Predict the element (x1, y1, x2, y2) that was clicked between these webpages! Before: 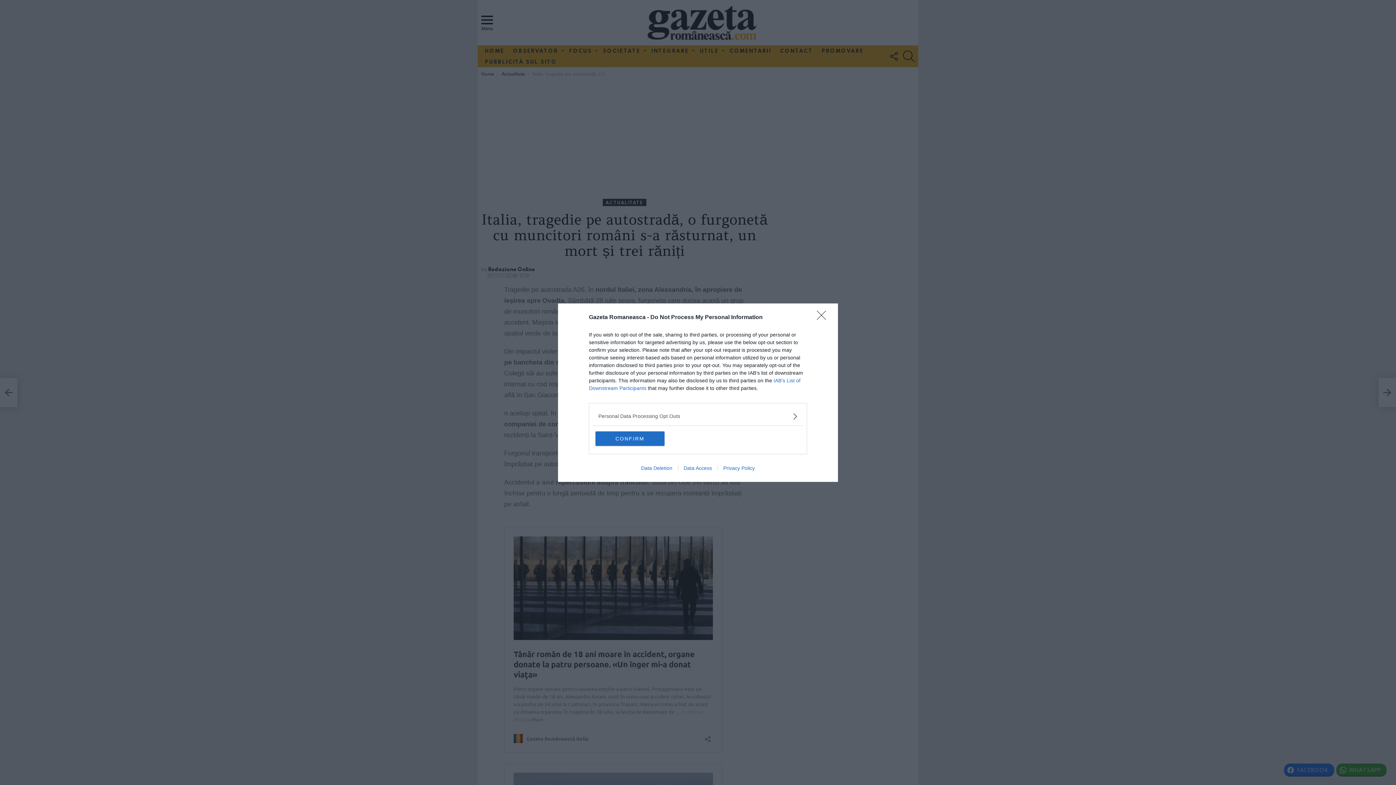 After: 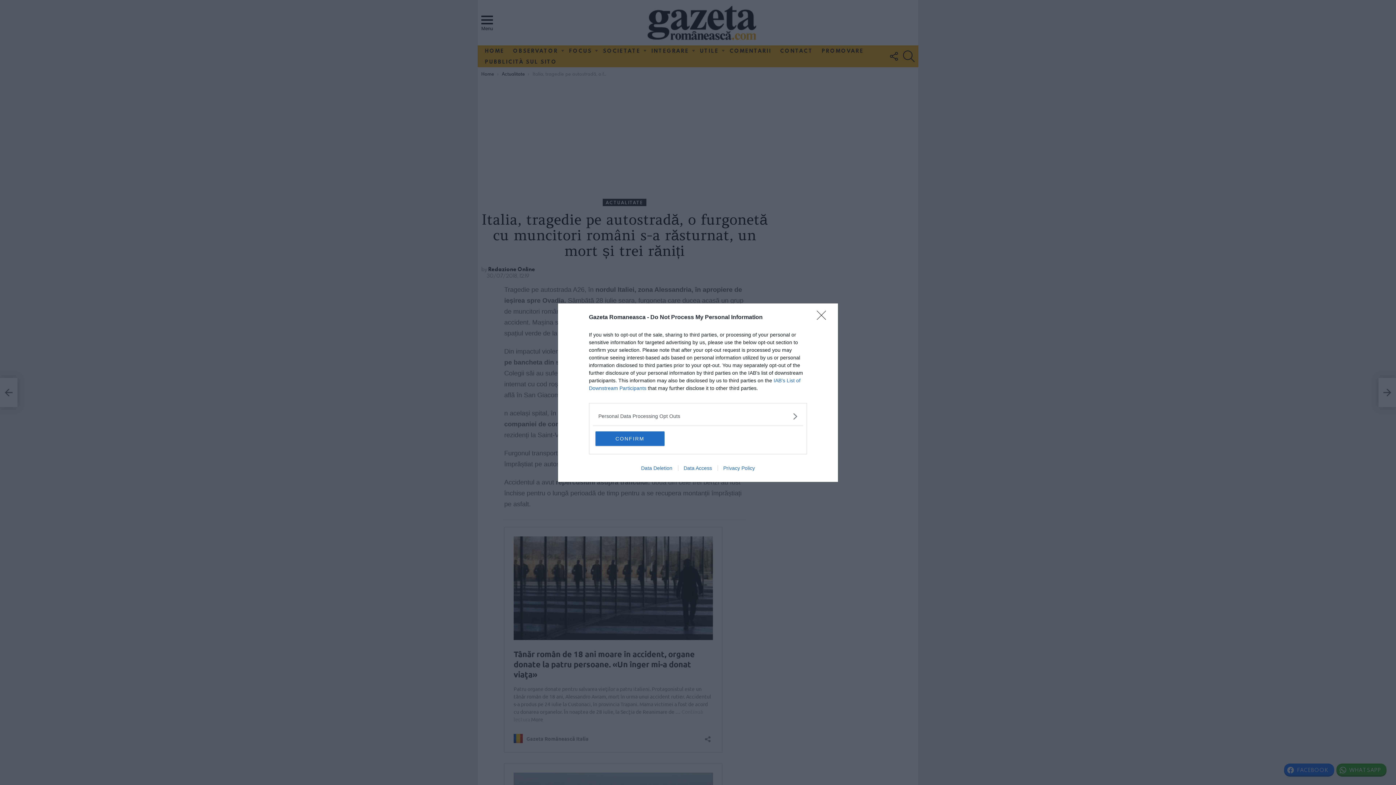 Action: bbox: (717, 465, 760, 471) label: Privacy Policy